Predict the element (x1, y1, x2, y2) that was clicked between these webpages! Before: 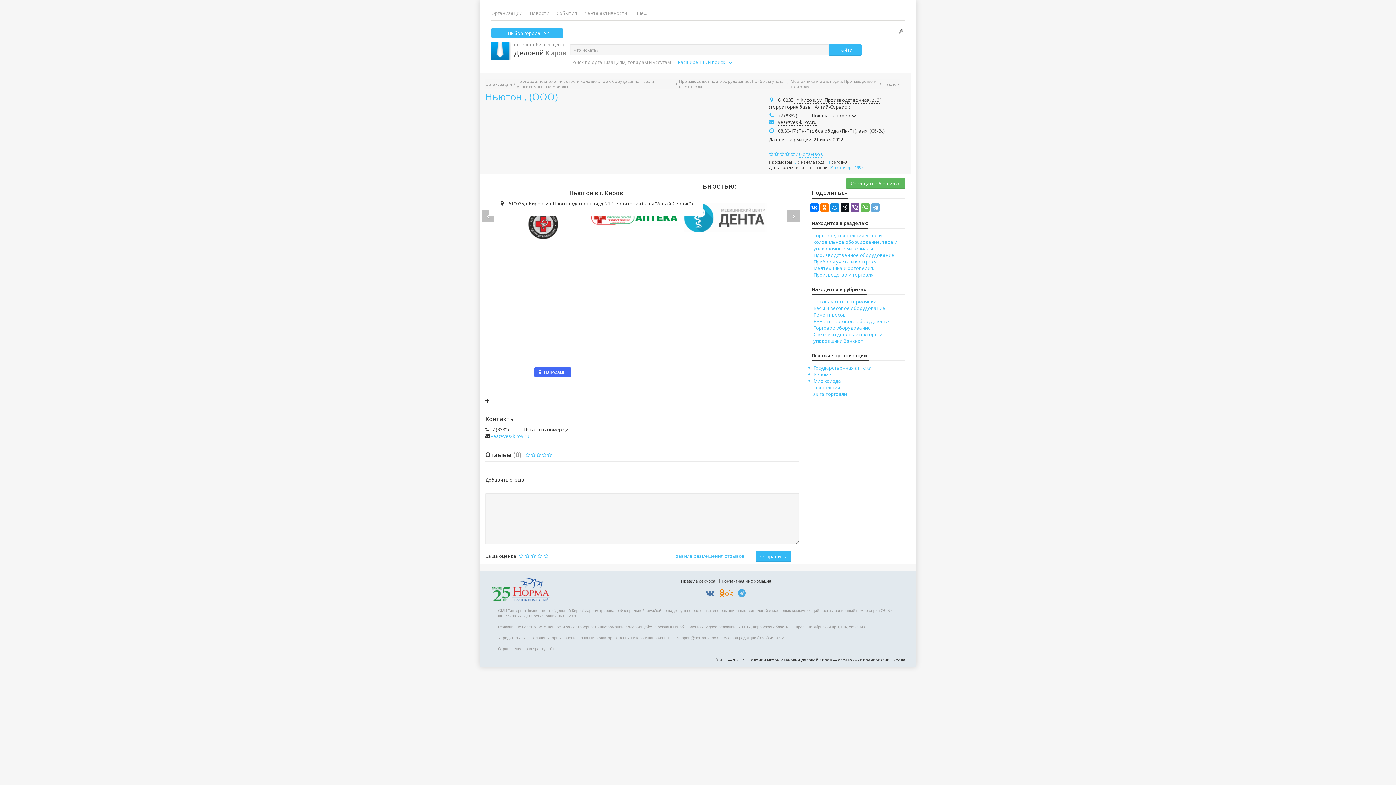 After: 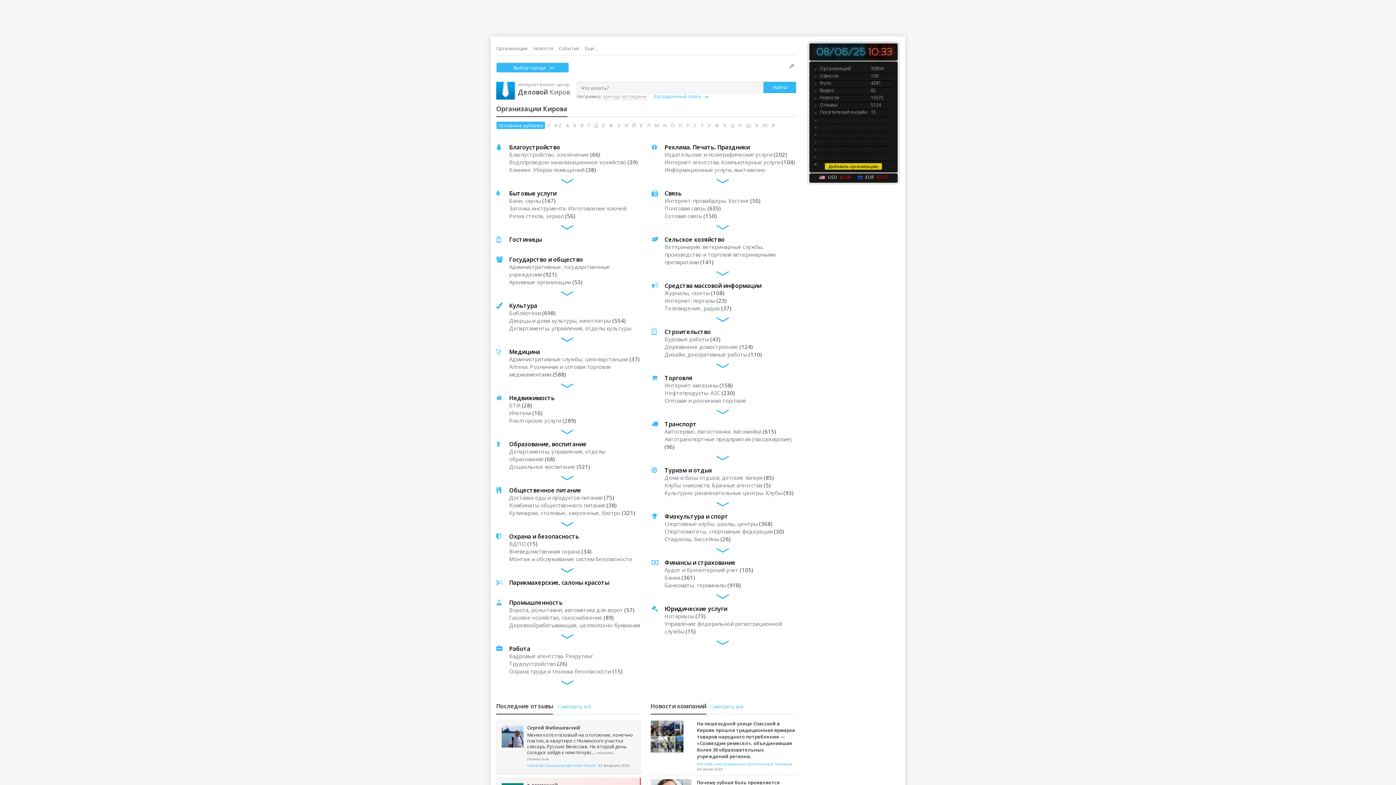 Action: bbox: (485, 81, 512, 86) label: Организации